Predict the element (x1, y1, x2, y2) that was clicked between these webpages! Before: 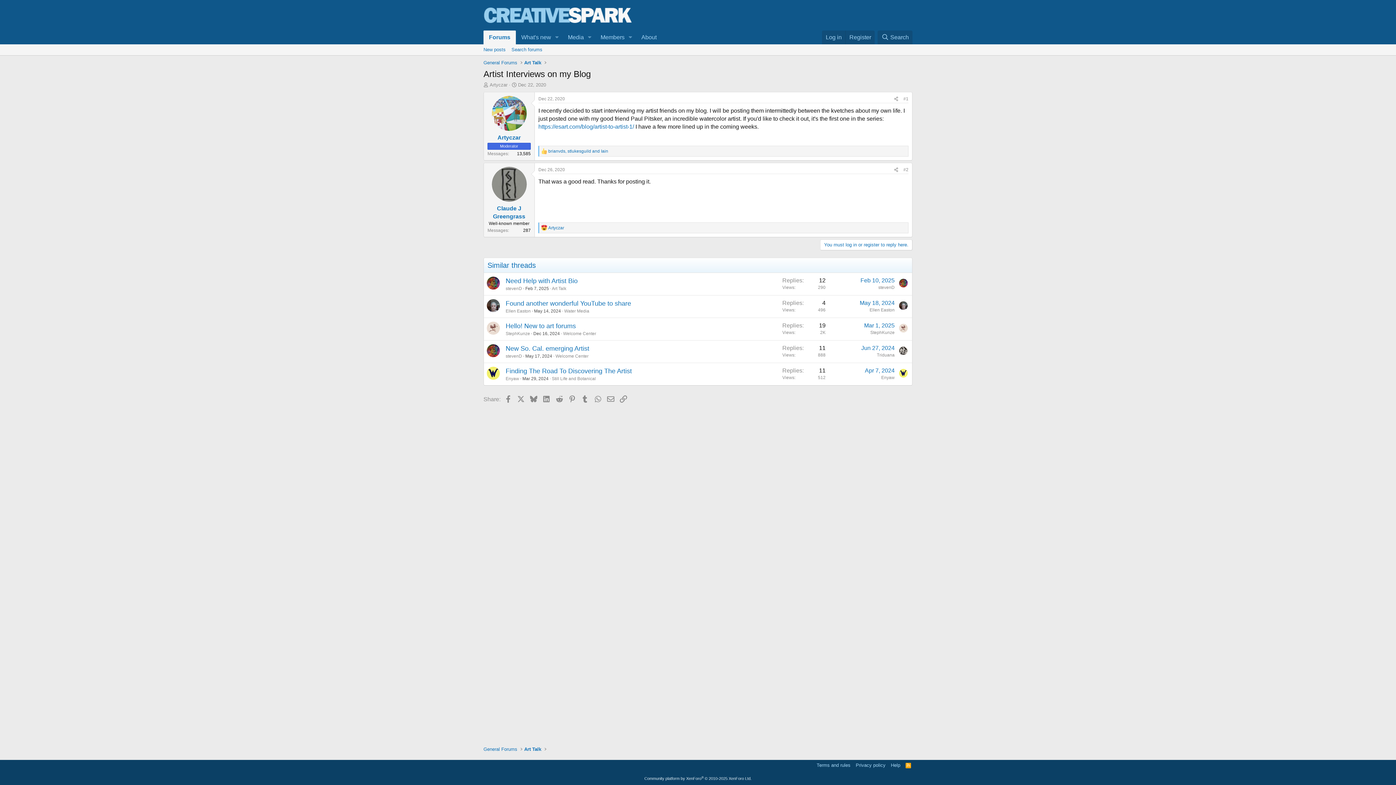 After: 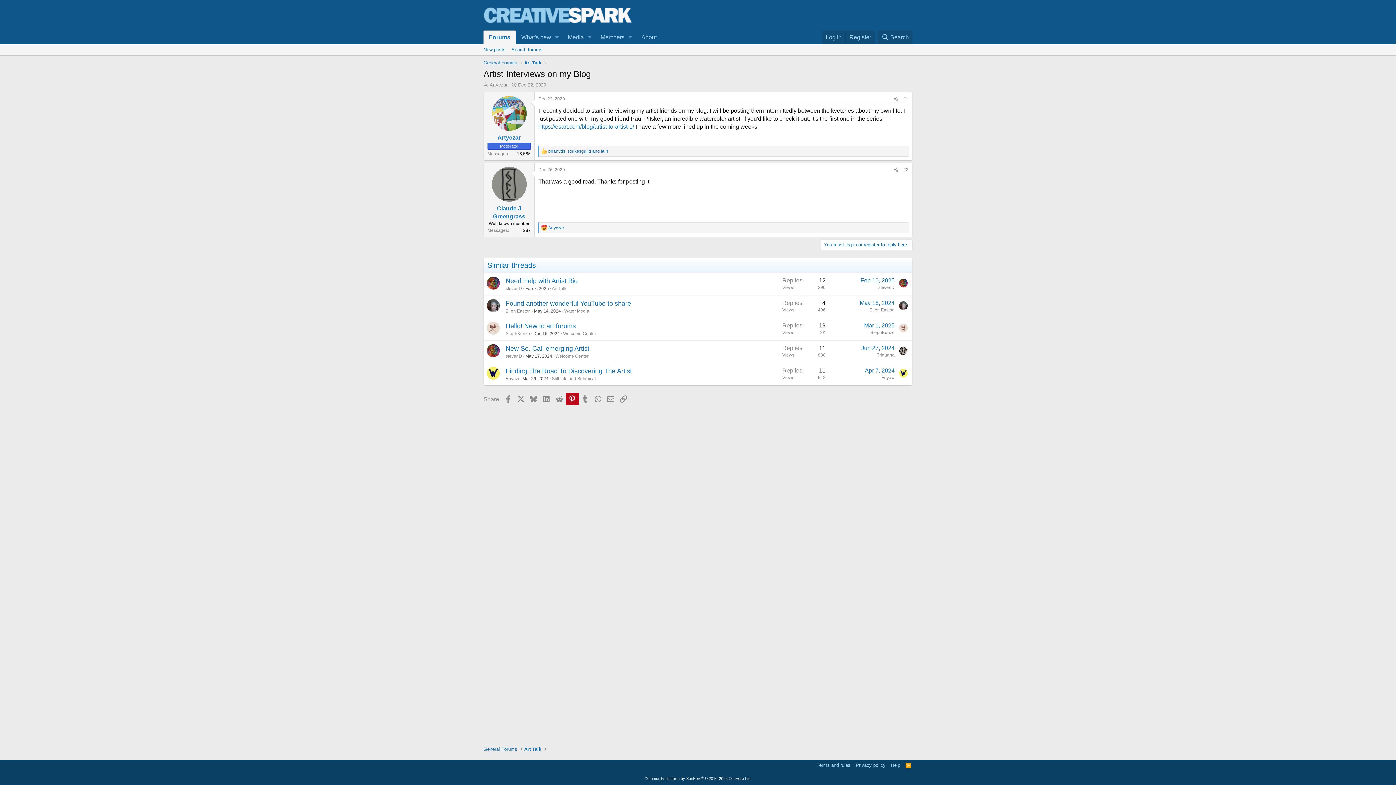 Action: label: Pinterest bbox: (566, 393, 578, 405)